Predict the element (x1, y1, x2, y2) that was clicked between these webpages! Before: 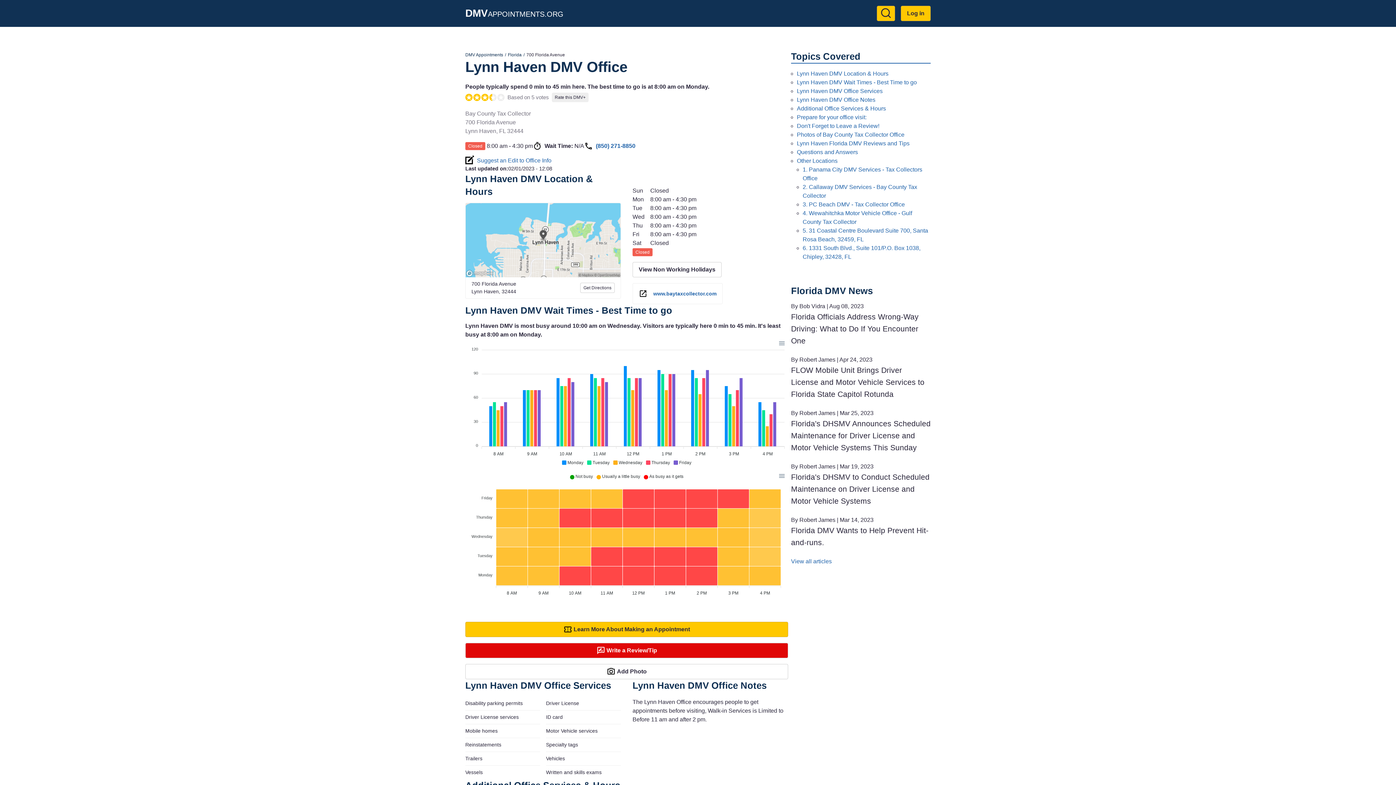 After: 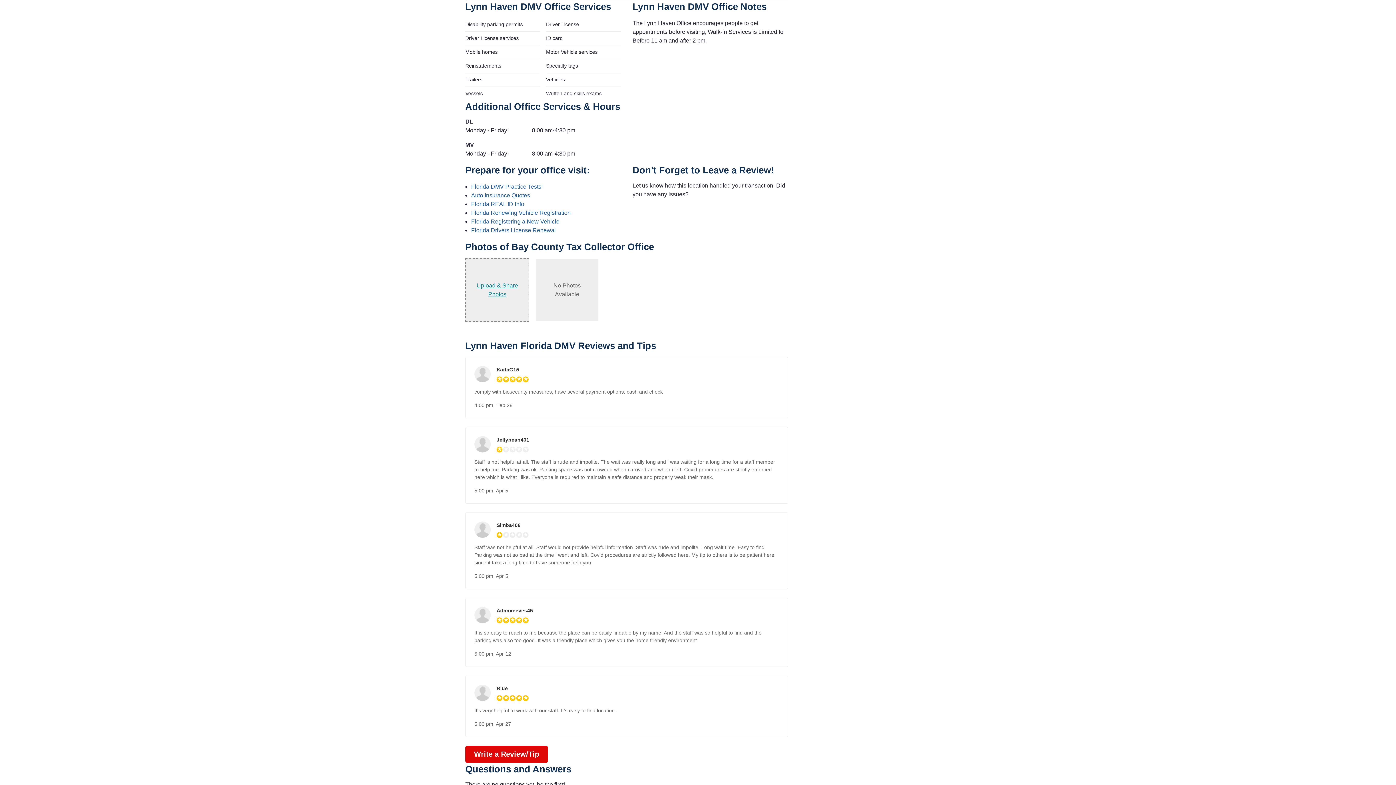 Action: label: Lynn Haven DMV Office Notes bbox: (797, 96, 875, 102)